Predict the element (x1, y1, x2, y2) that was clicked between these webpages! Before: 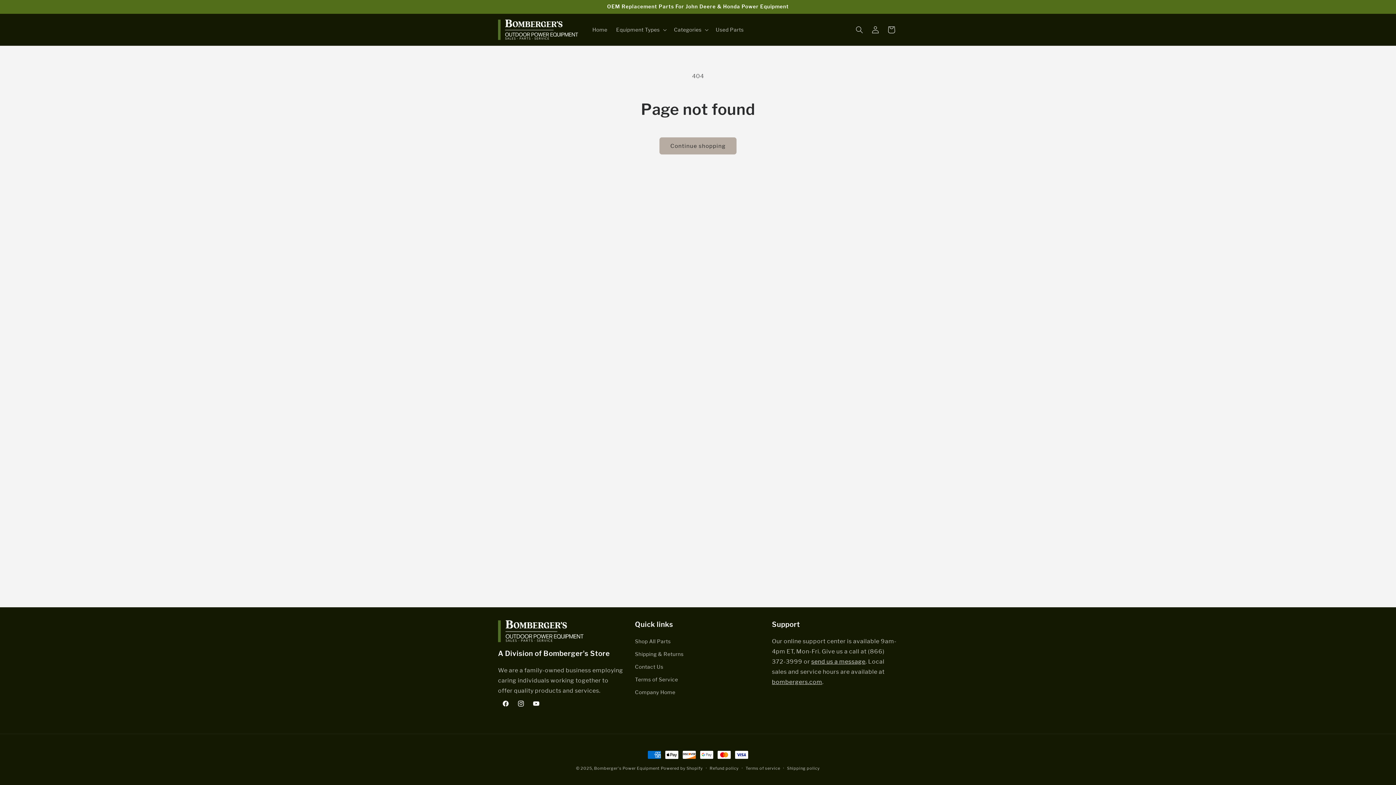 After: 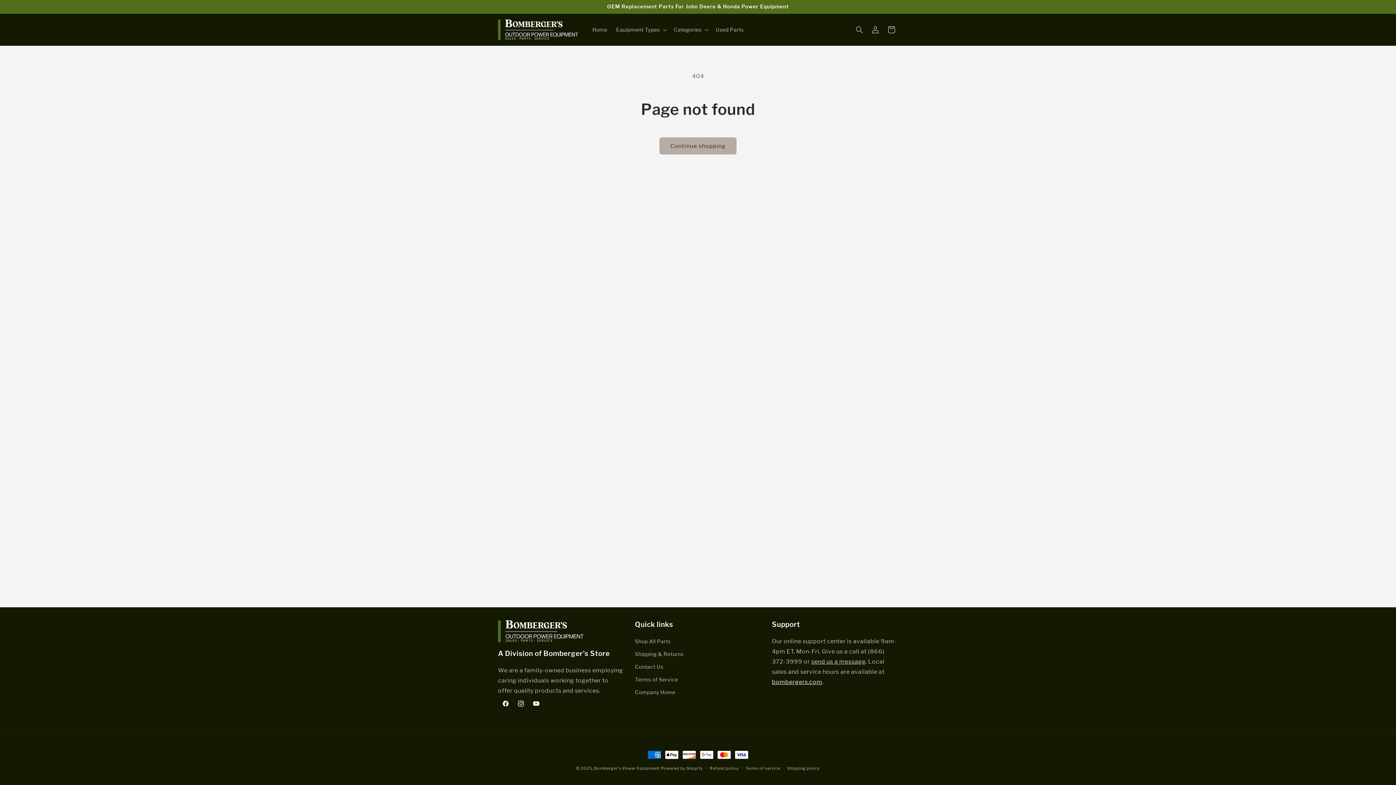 Action: label: bombergers.com bbox: (772, 678, 822, 685)